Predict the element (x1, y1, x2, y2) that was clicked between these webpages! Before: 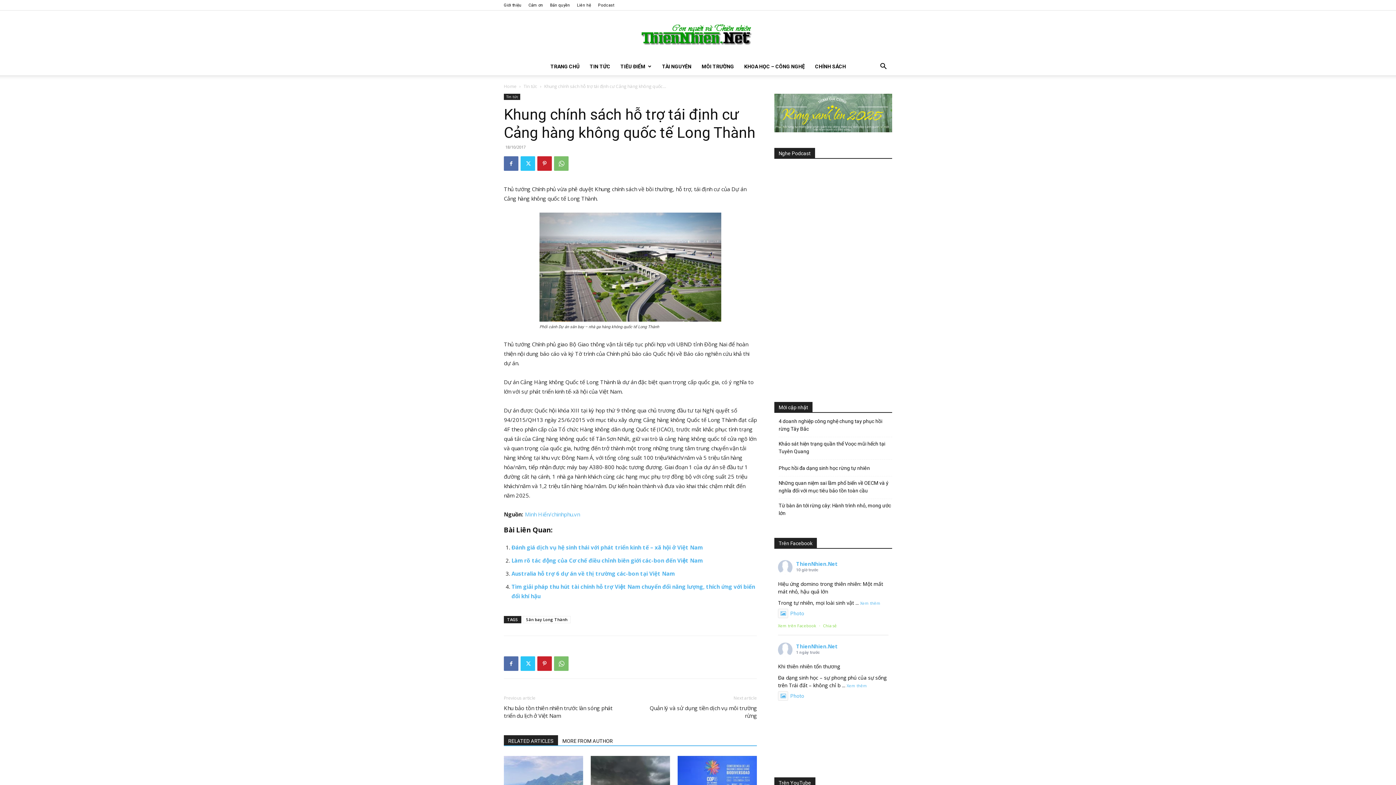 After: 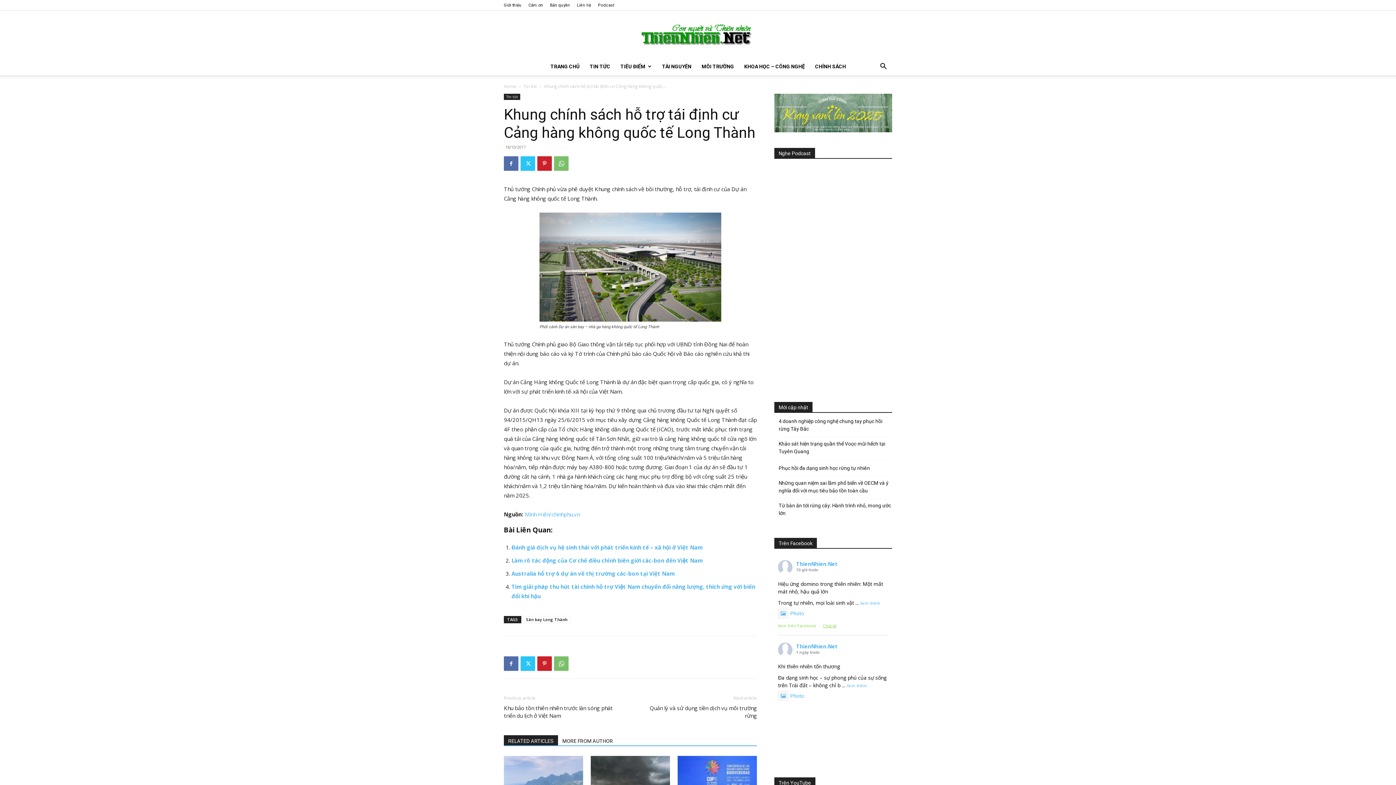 Action: bbox: (823, 623, 836, 628) label: Chia sẻ